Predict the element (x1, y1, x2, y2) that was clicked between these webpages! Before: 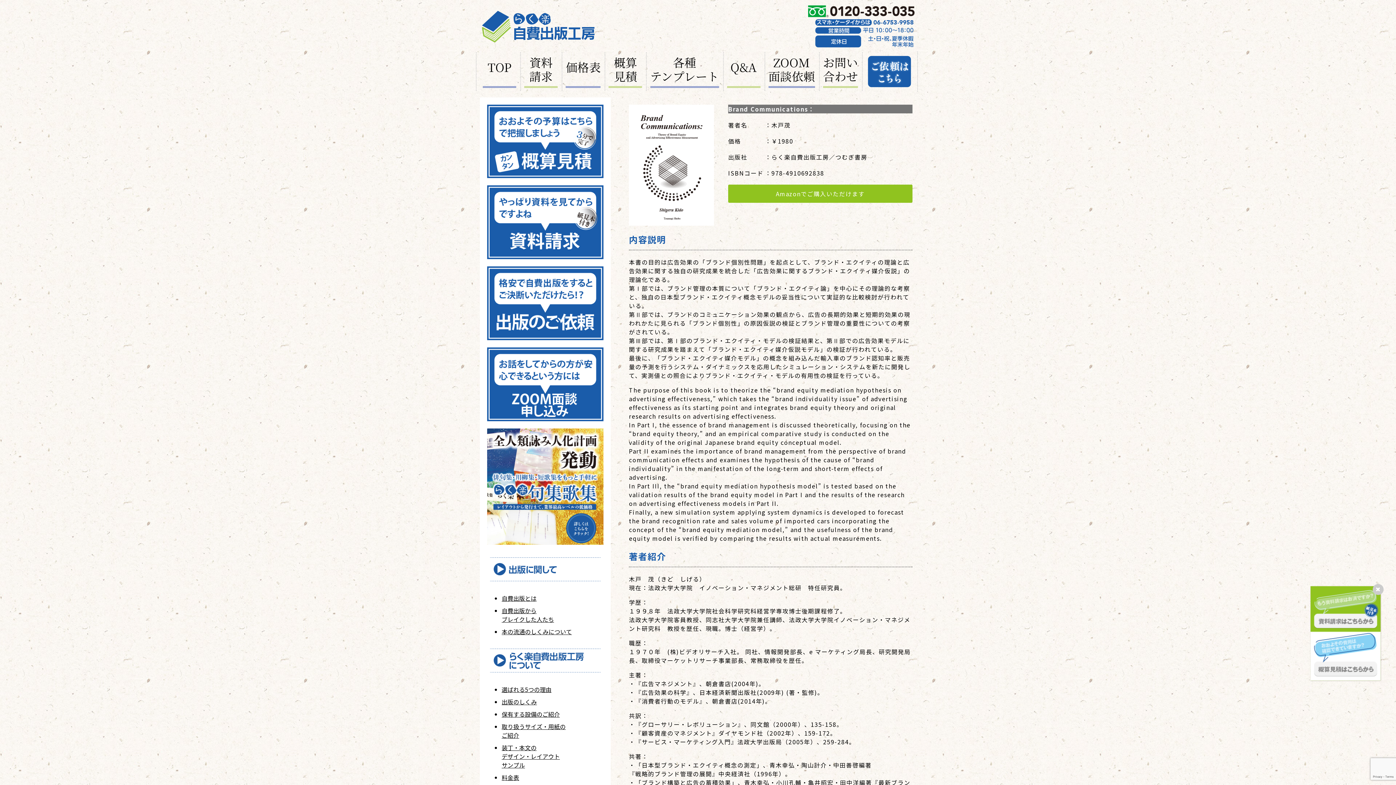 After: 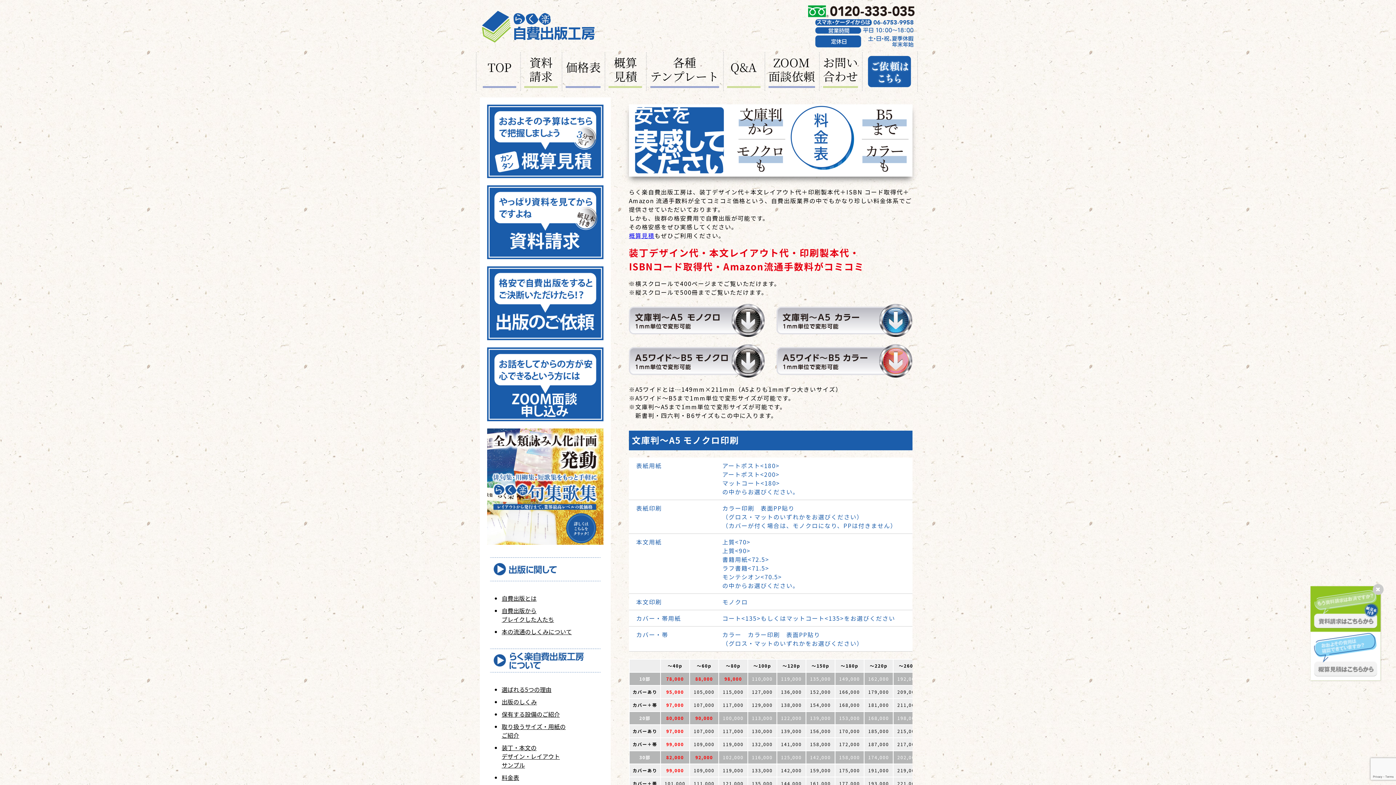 Action: label: 価格表 bbox: (565, 55, 600, 87)